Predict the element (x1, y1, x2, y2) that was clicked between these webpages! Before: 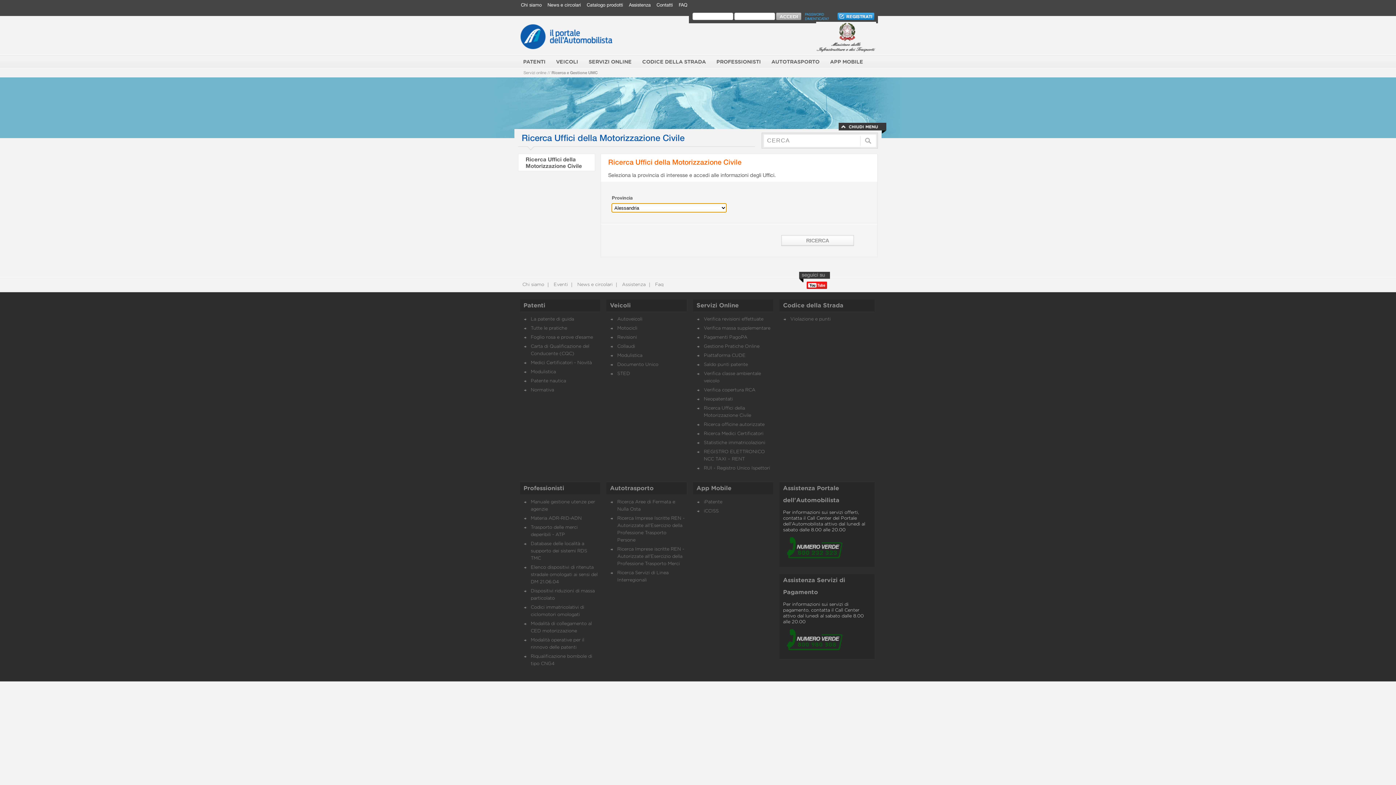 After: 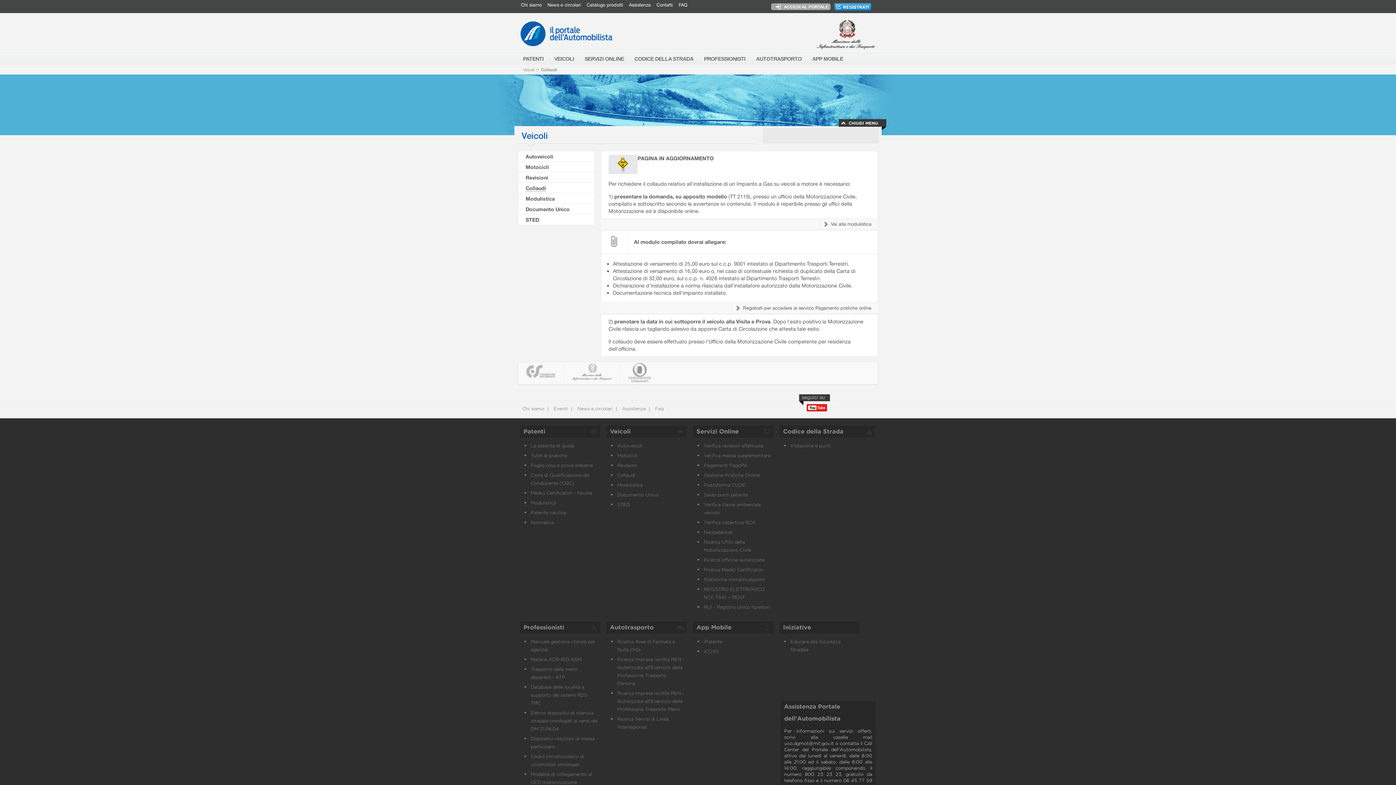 Action: bbox: (617, 344, 635, 349) label: Collaudi